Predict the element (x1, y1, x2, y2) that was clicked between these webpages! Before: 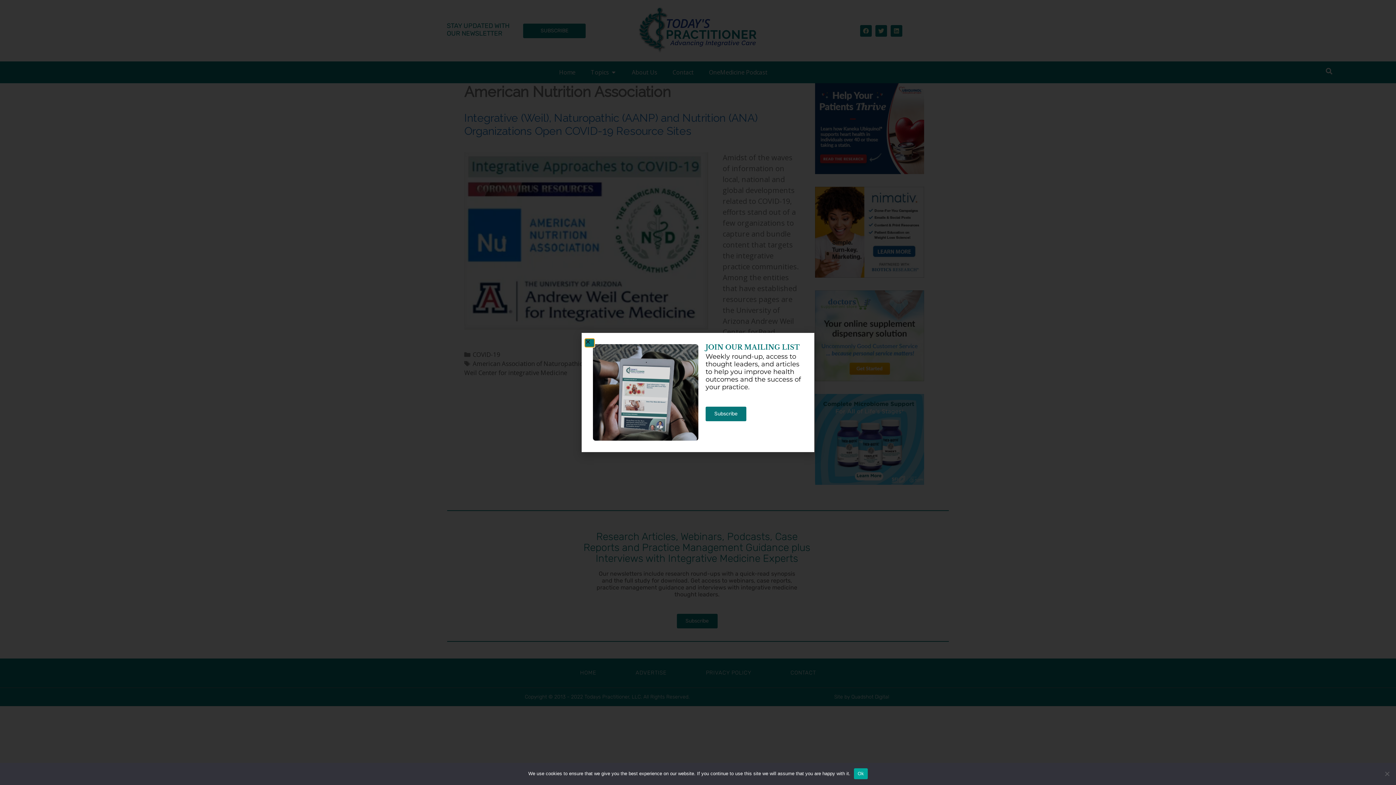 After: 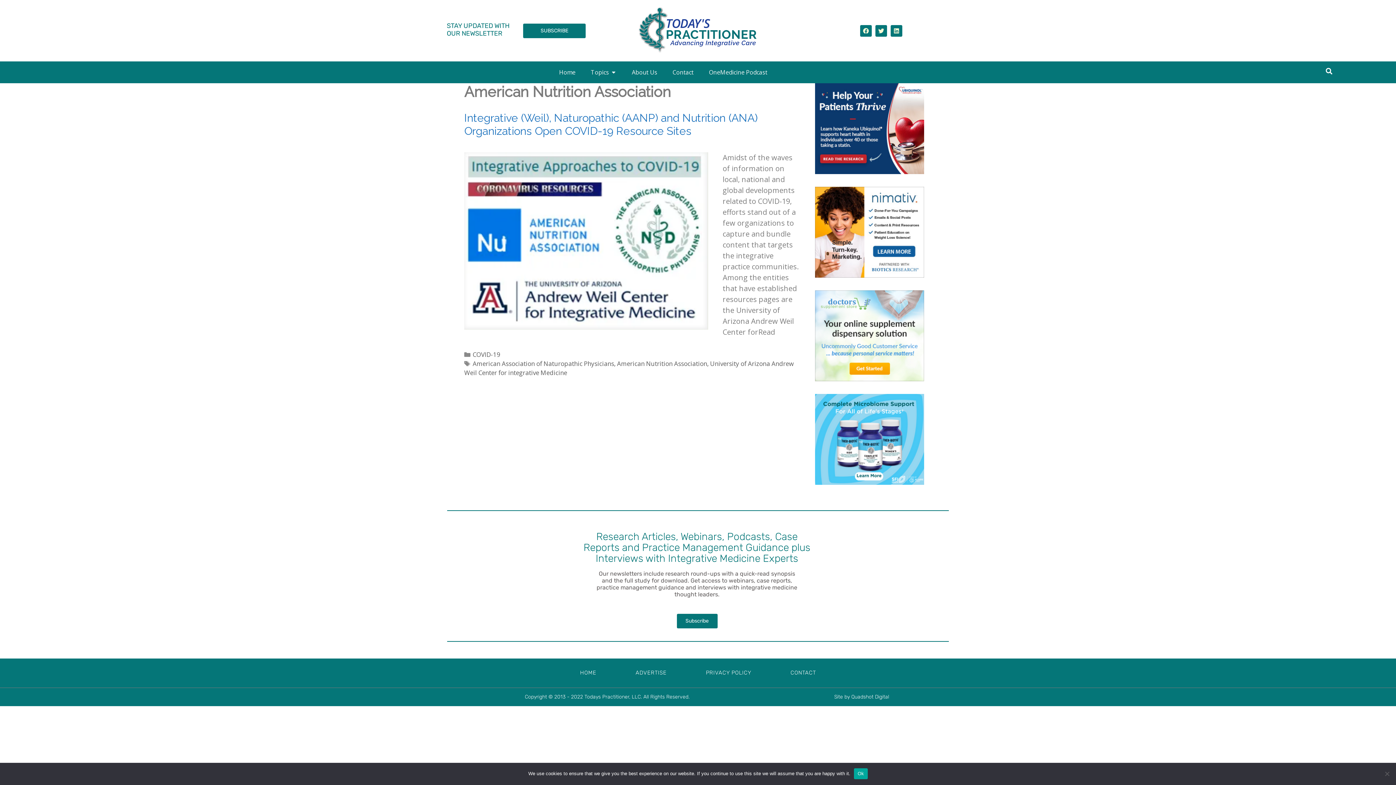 Action: label: Close bbox: (585, 339, 594, 346)